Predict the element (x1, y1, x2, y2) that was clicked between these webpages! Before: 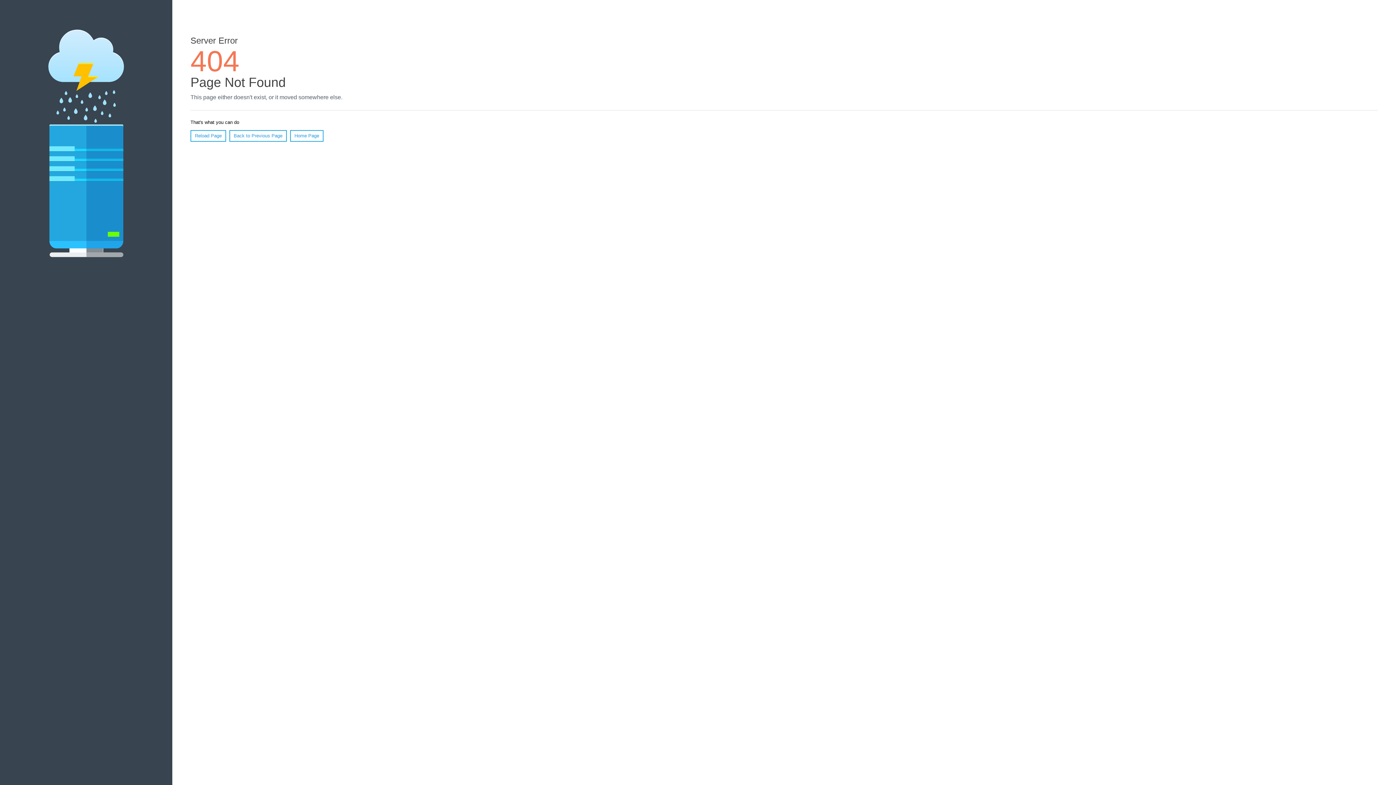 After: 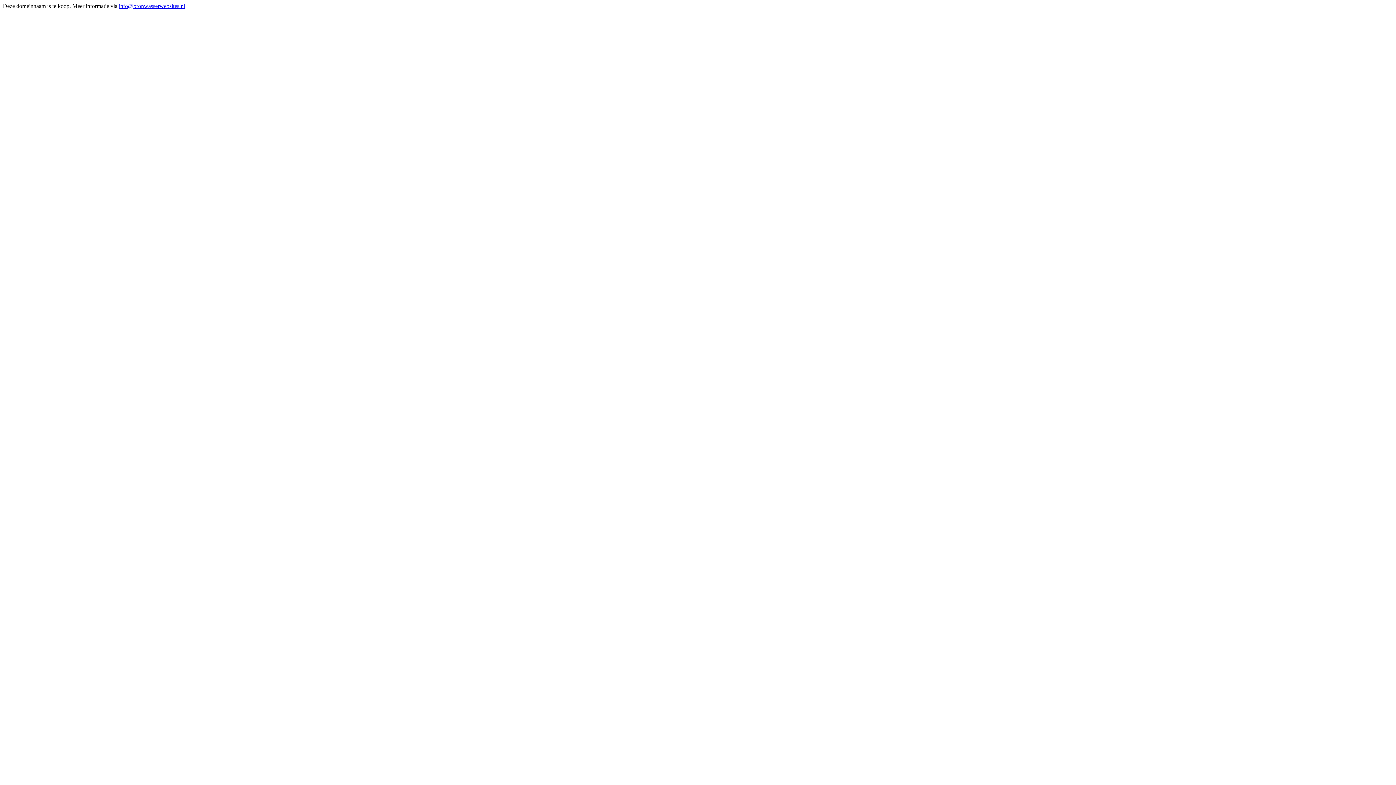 Action: bbox: (290, 130, 323, 141) label: Home Page